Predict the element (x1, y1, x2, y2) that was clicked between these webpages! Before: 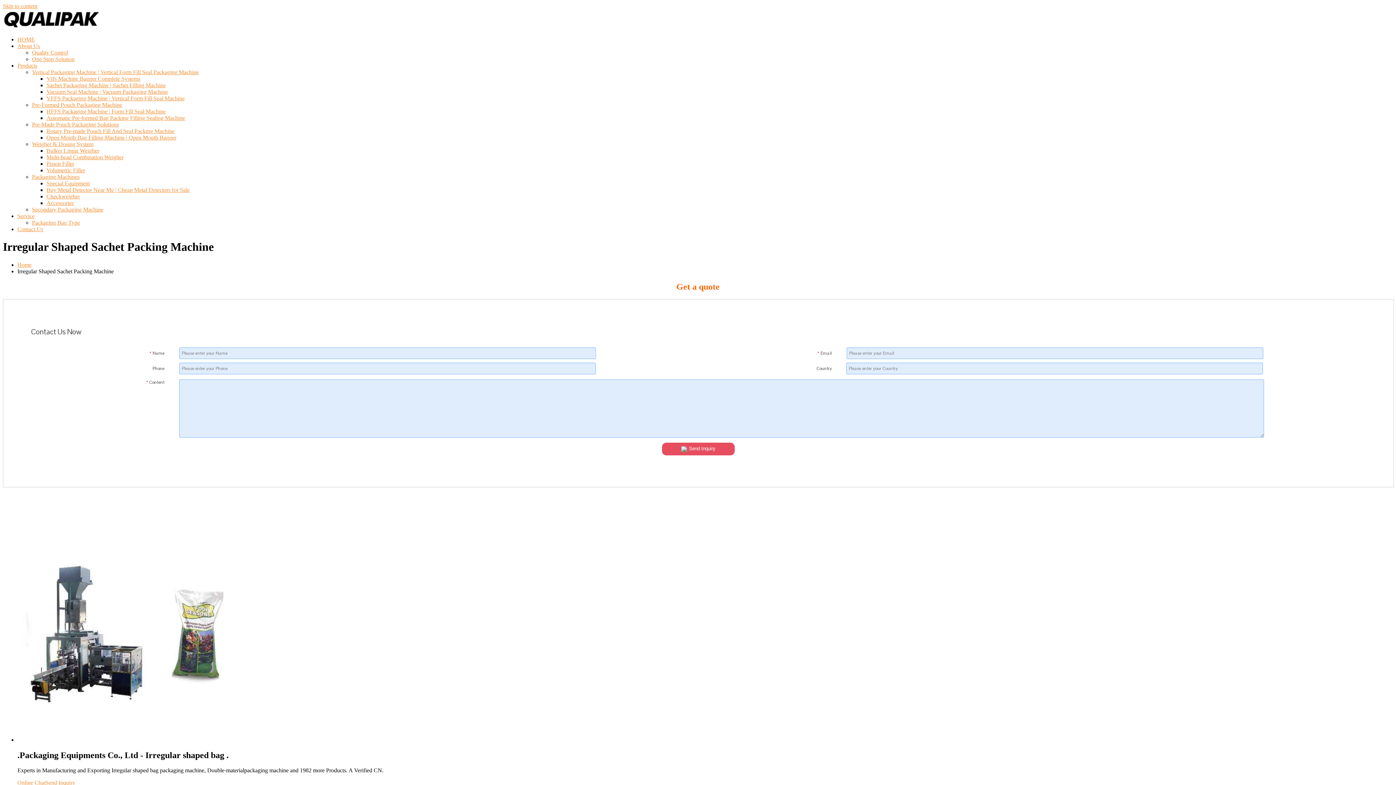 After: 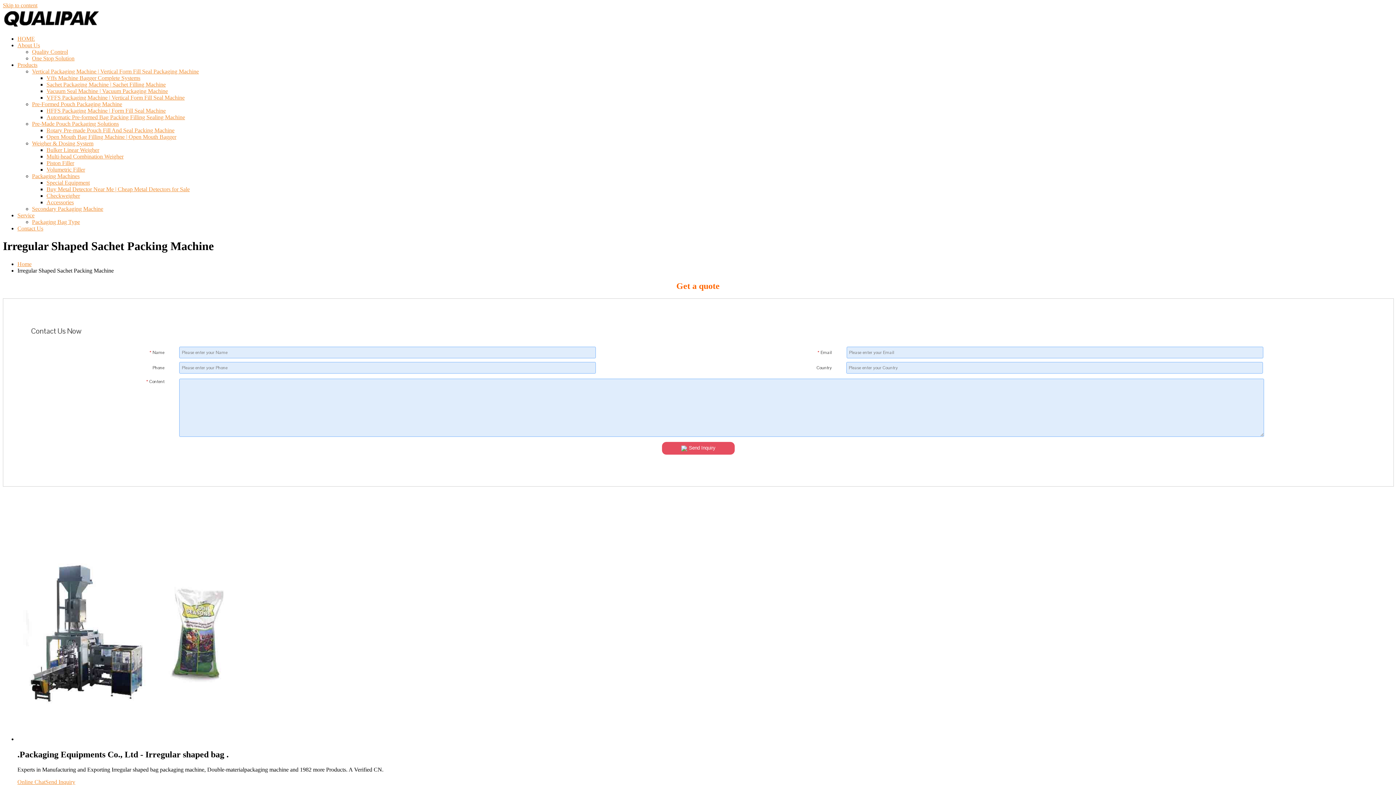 Action: bbox: (17, 780, 45, 786) label: Online Chat